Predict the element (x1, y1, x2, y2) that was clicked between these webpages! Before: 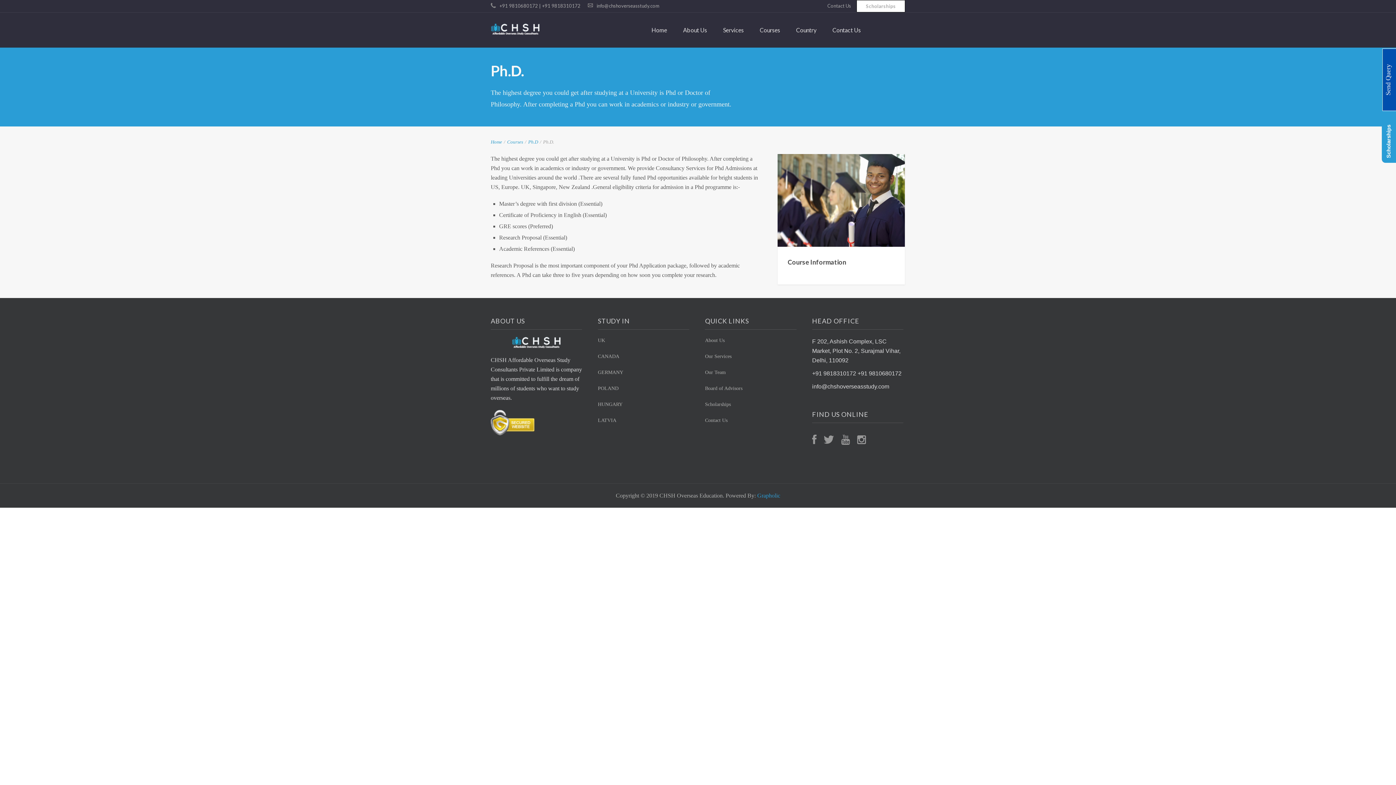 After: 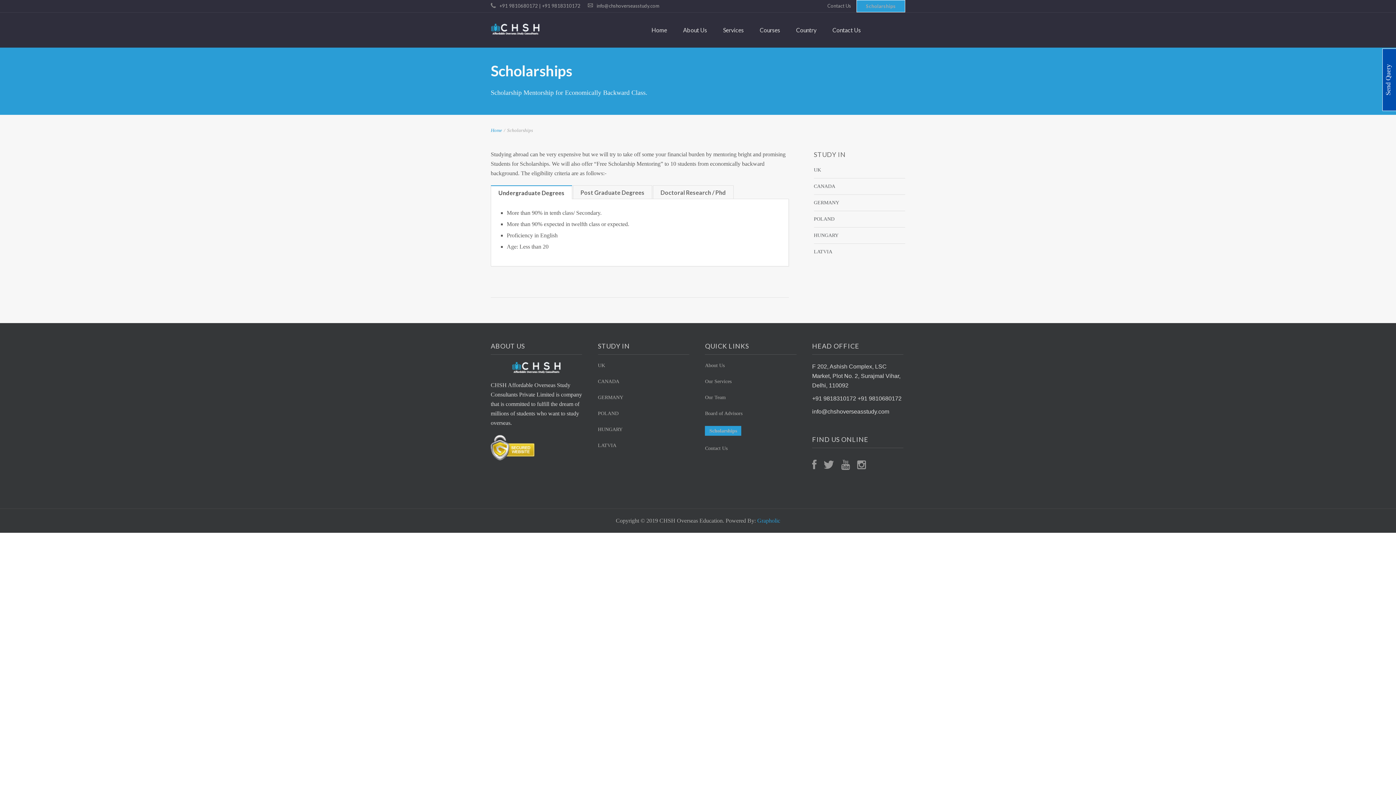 Action: label: Scholarships bbox: (1382, 120, 1396, 162)